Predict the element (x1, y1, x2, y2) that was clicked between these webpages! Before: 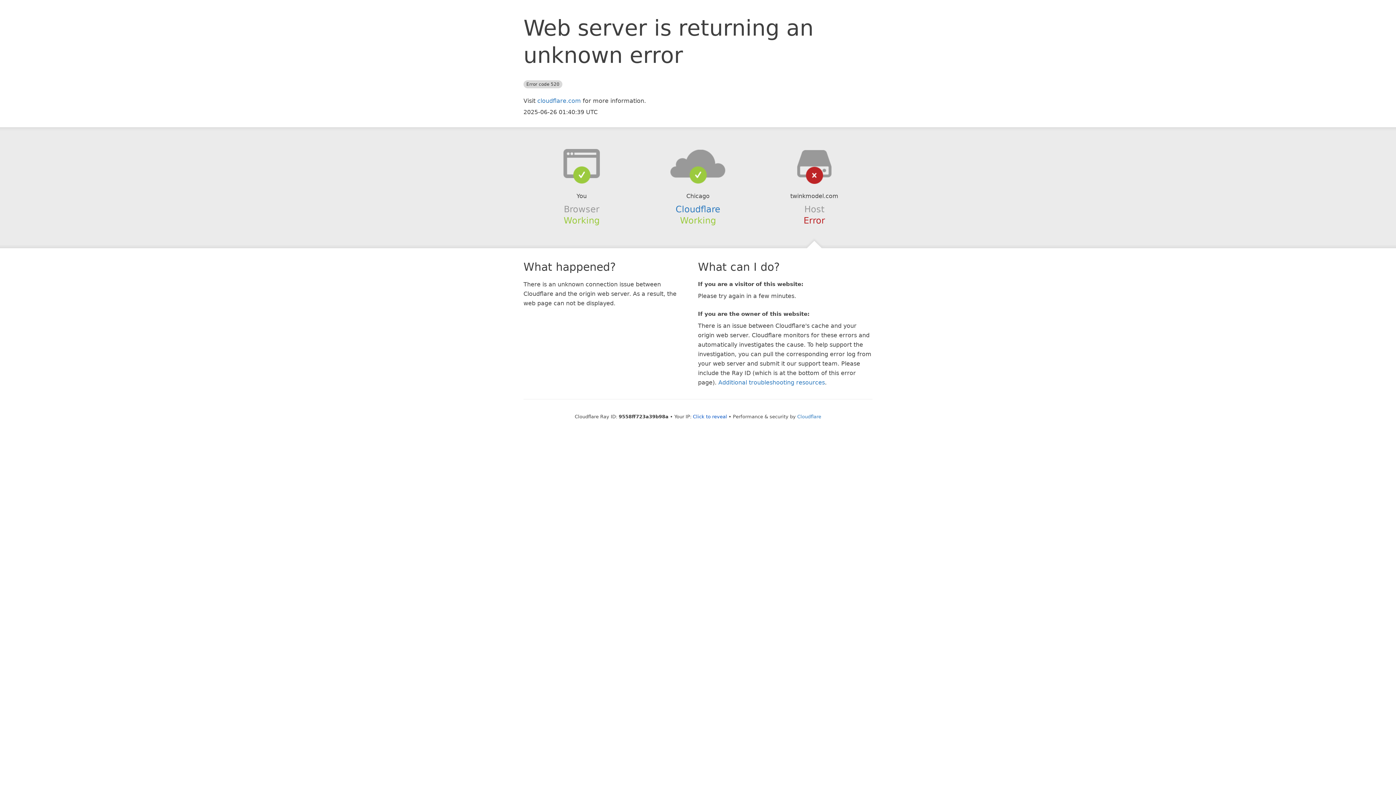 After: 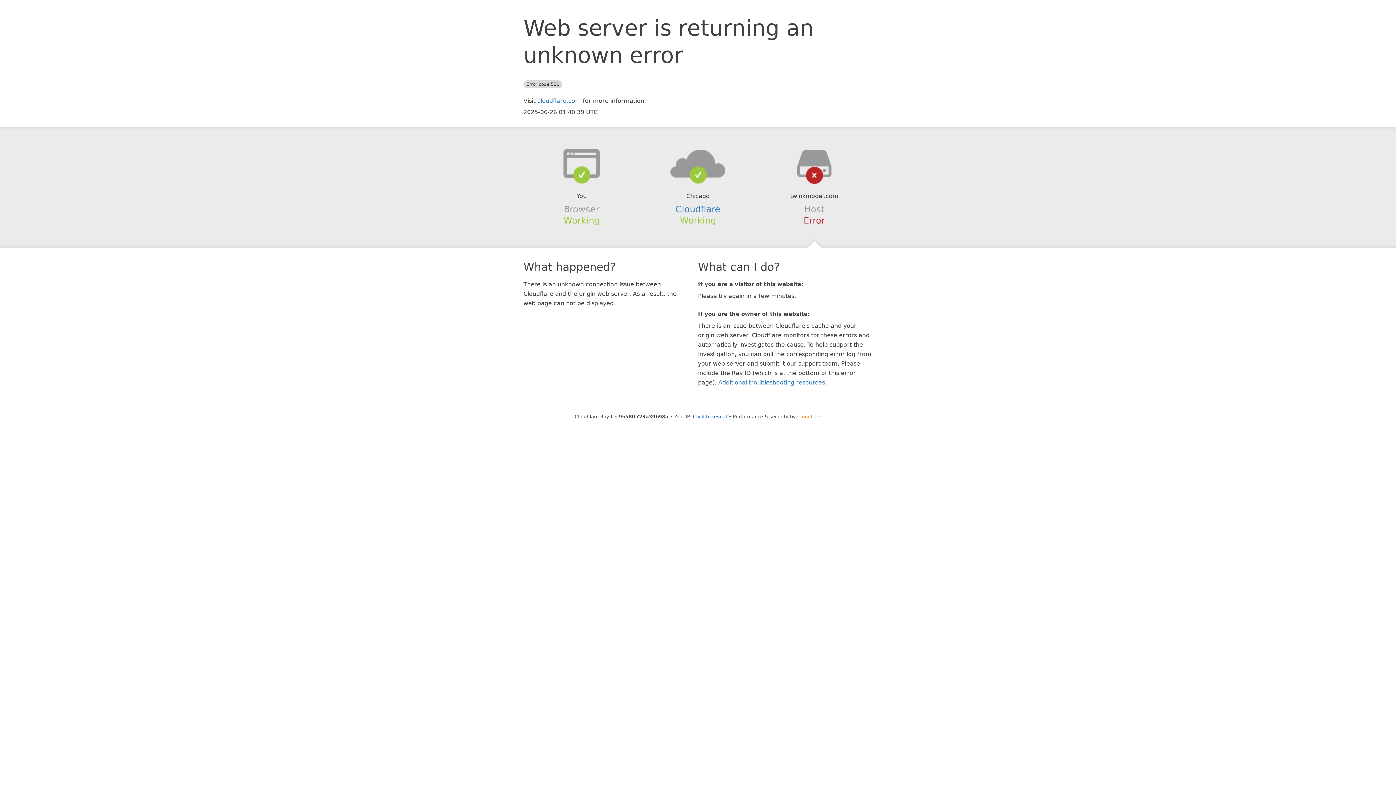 Action: bbox: (797, 414, 821, 419) label: Cloudflare